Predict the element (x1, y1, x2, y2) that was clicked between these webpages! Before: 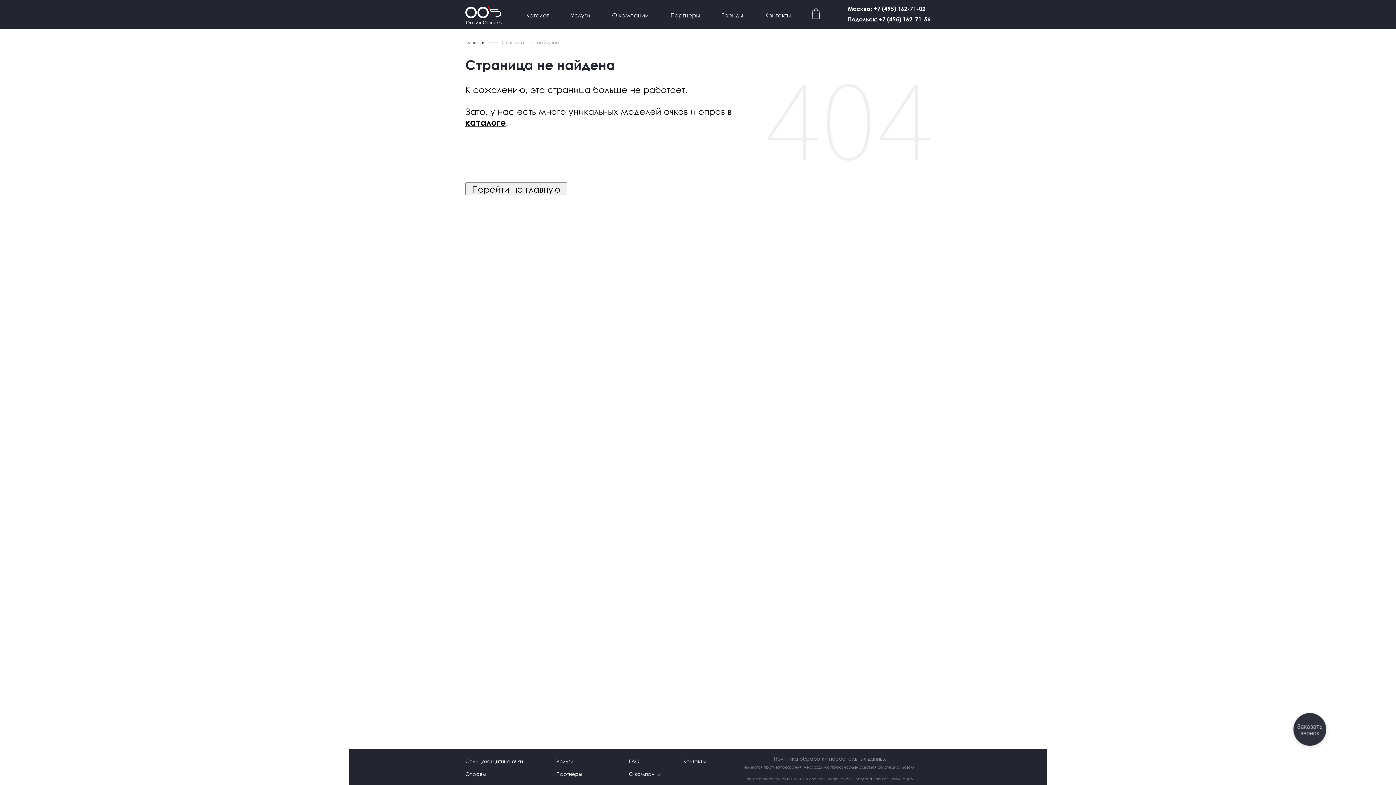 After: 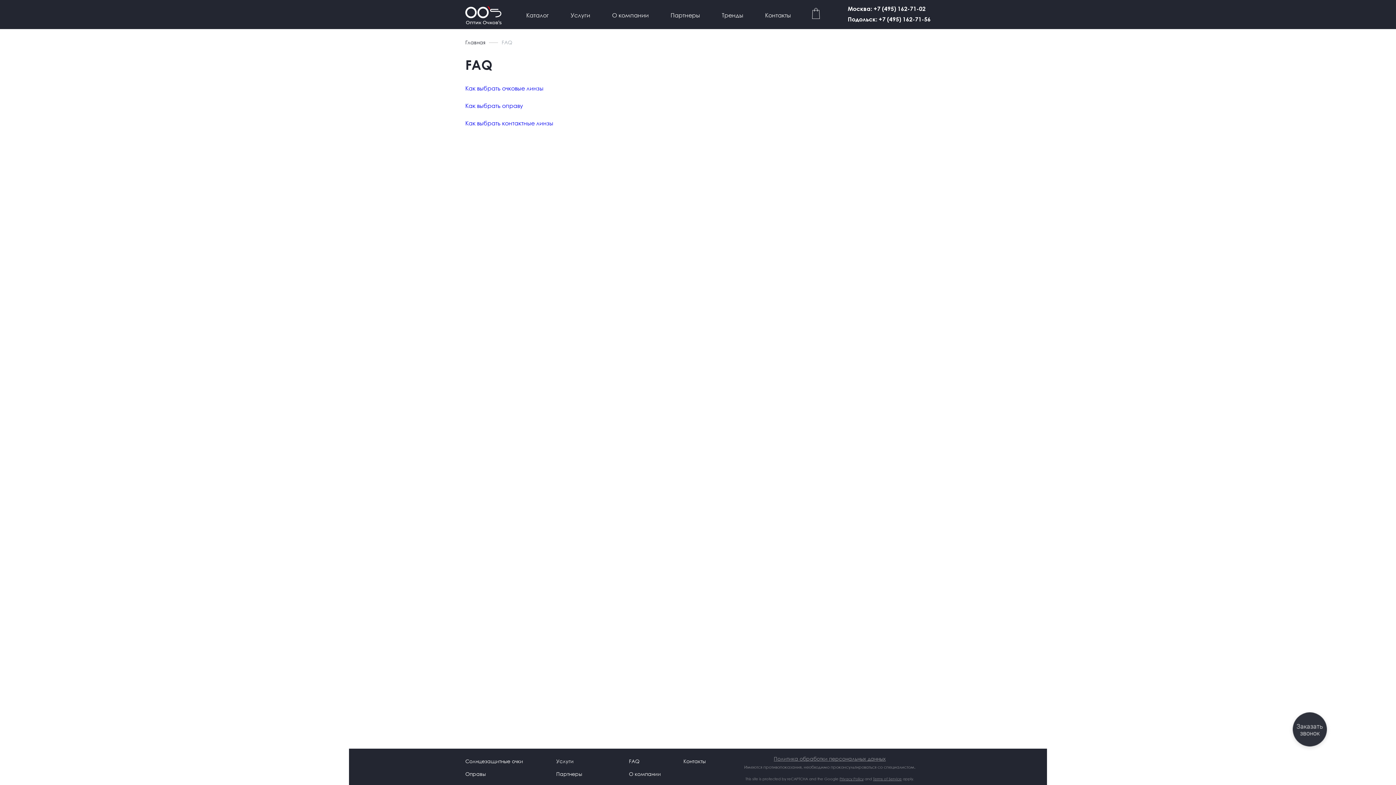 Action: label: FAQ bbox: (629, 756, 683, 768)